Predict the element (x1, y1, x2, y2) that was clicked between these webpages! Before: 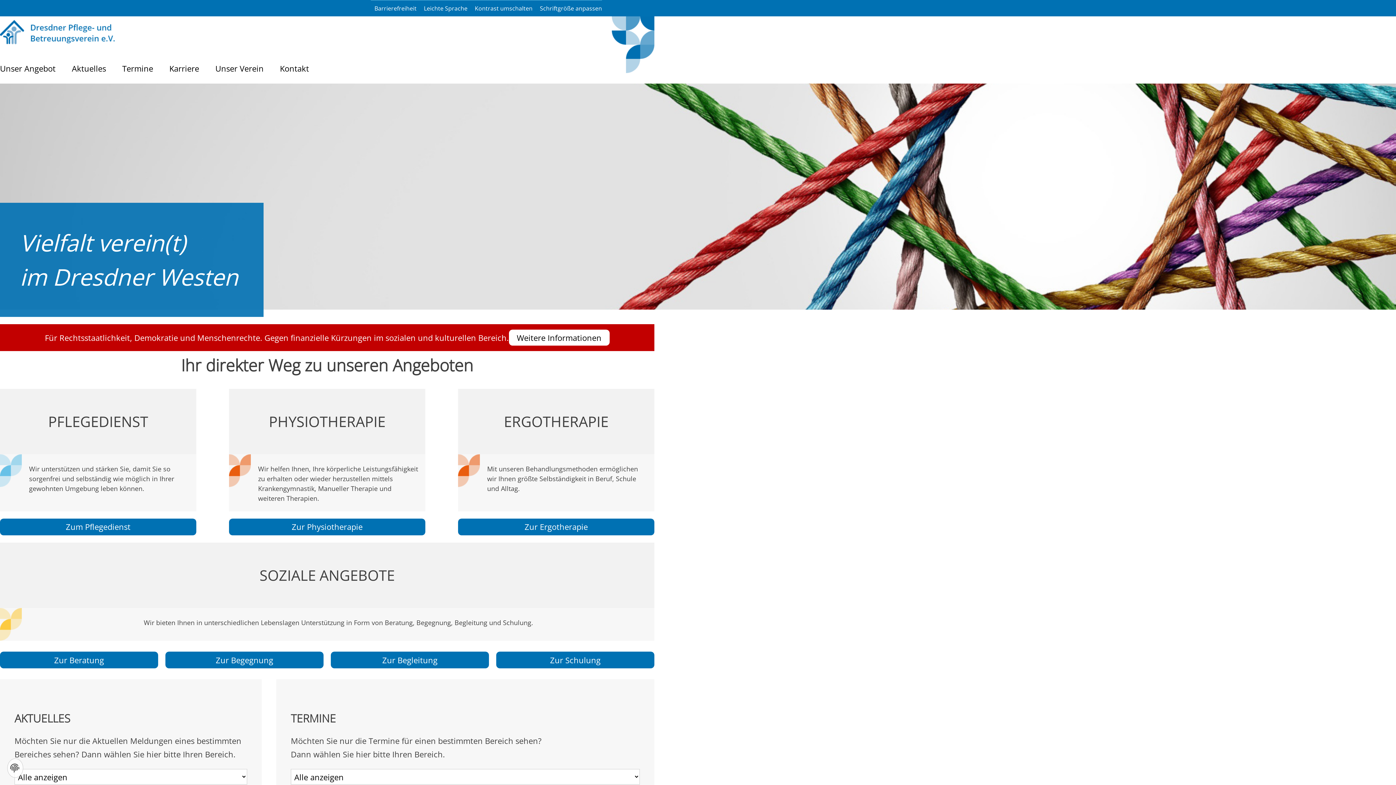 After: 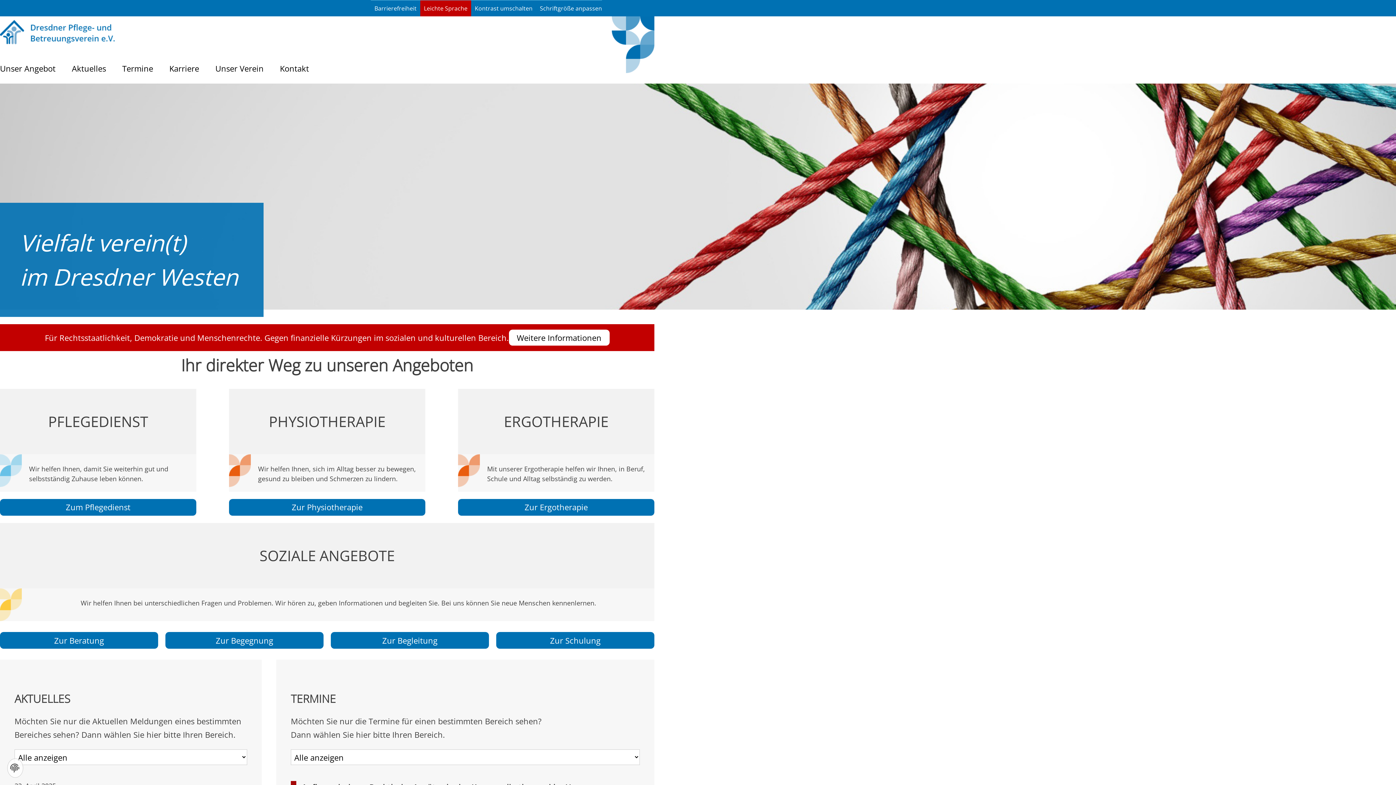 Action: label: Leichte Sprache aktivieren bbox: (420, 0, 471, 16)